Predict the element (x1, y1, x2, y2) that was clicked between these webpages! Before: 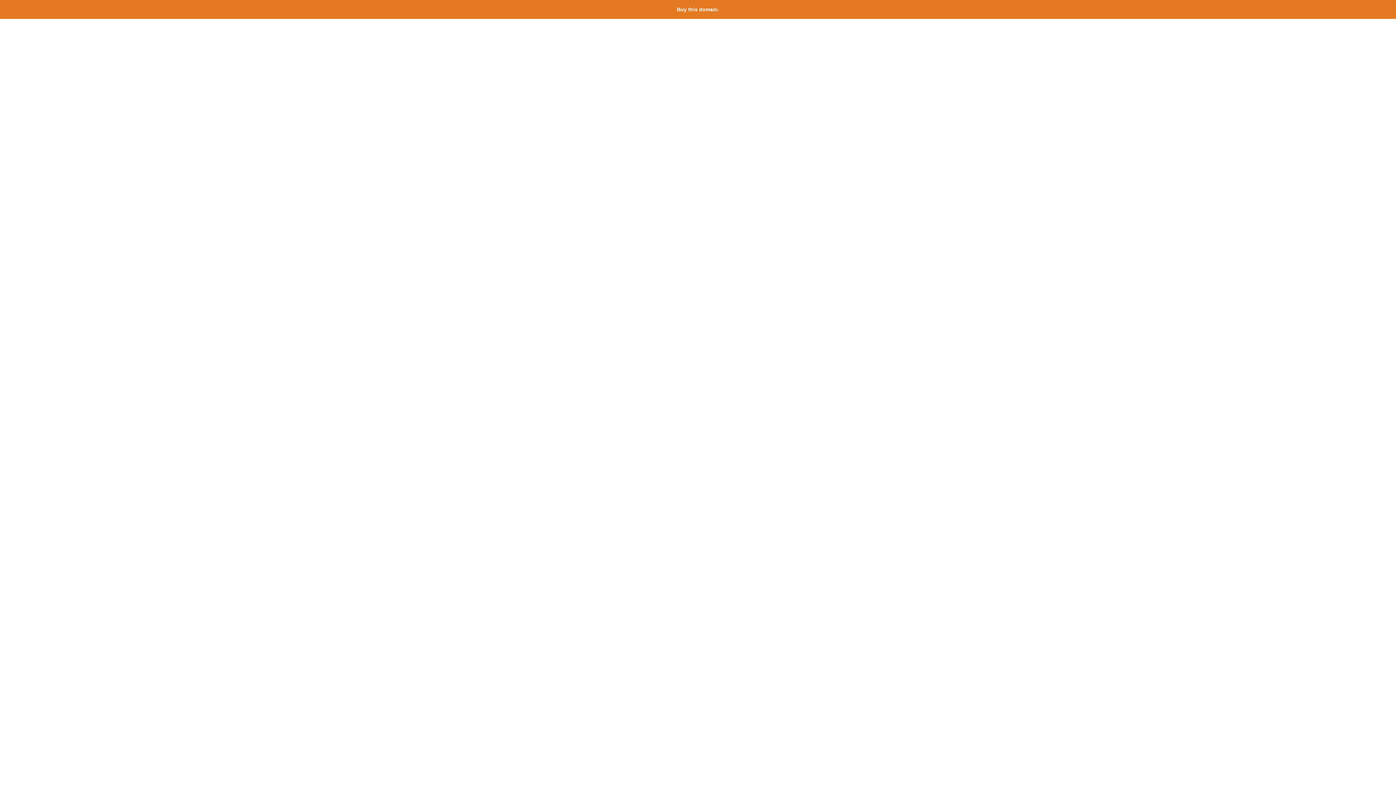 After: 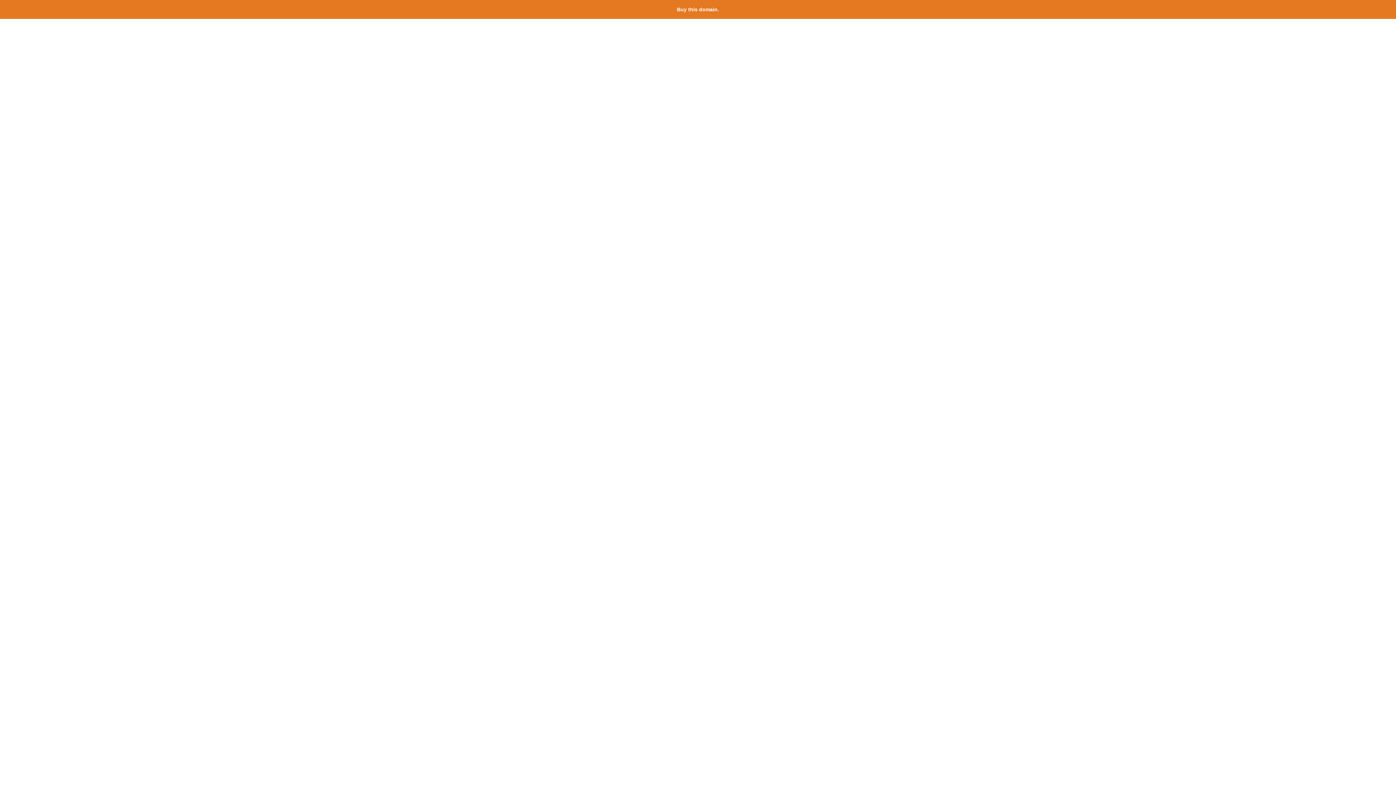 Action: label: Buy this domain. bbox: (677, 6, 719, 12)